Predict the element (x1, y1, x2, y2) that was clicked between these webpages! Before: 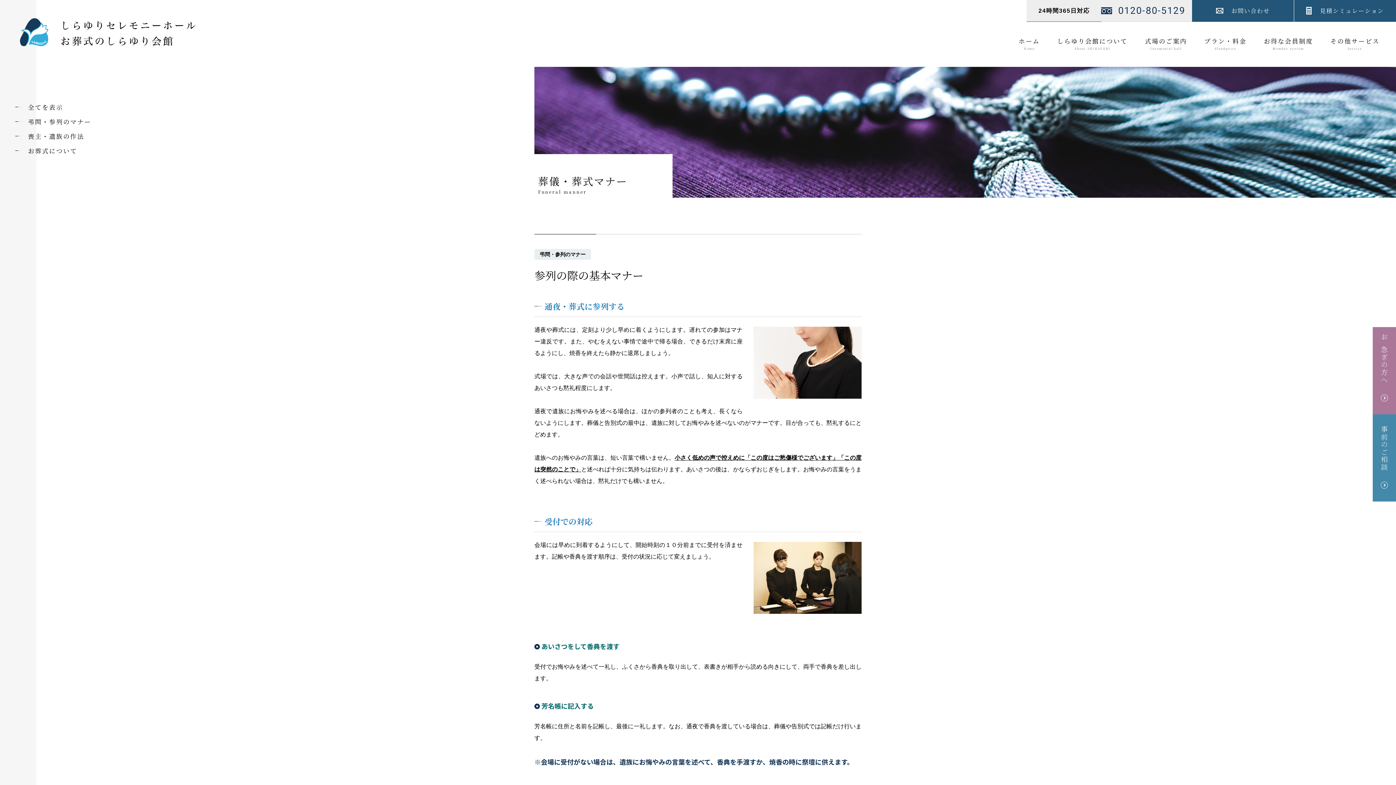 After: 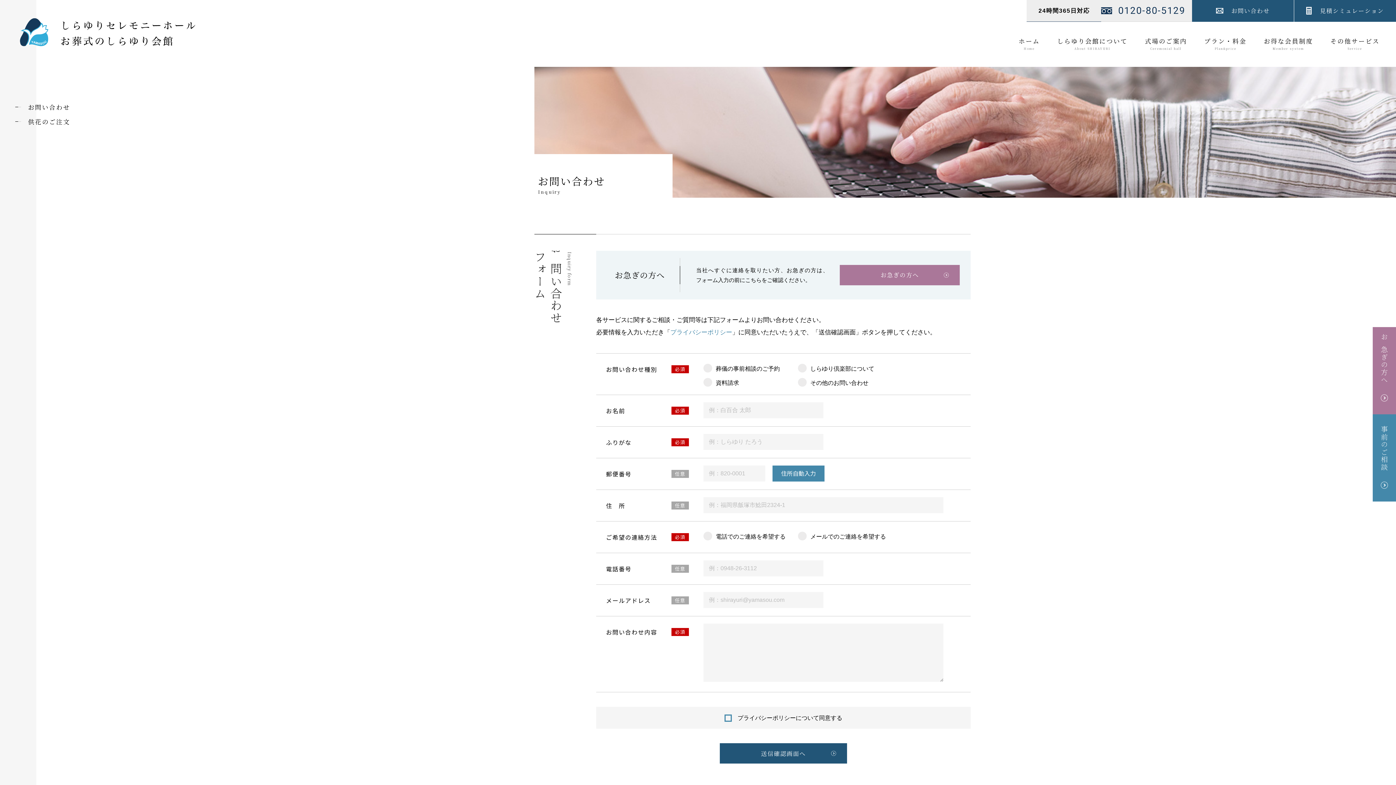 Action: label: お問い合わせ bbox: (1192, 0, 1294, 21)